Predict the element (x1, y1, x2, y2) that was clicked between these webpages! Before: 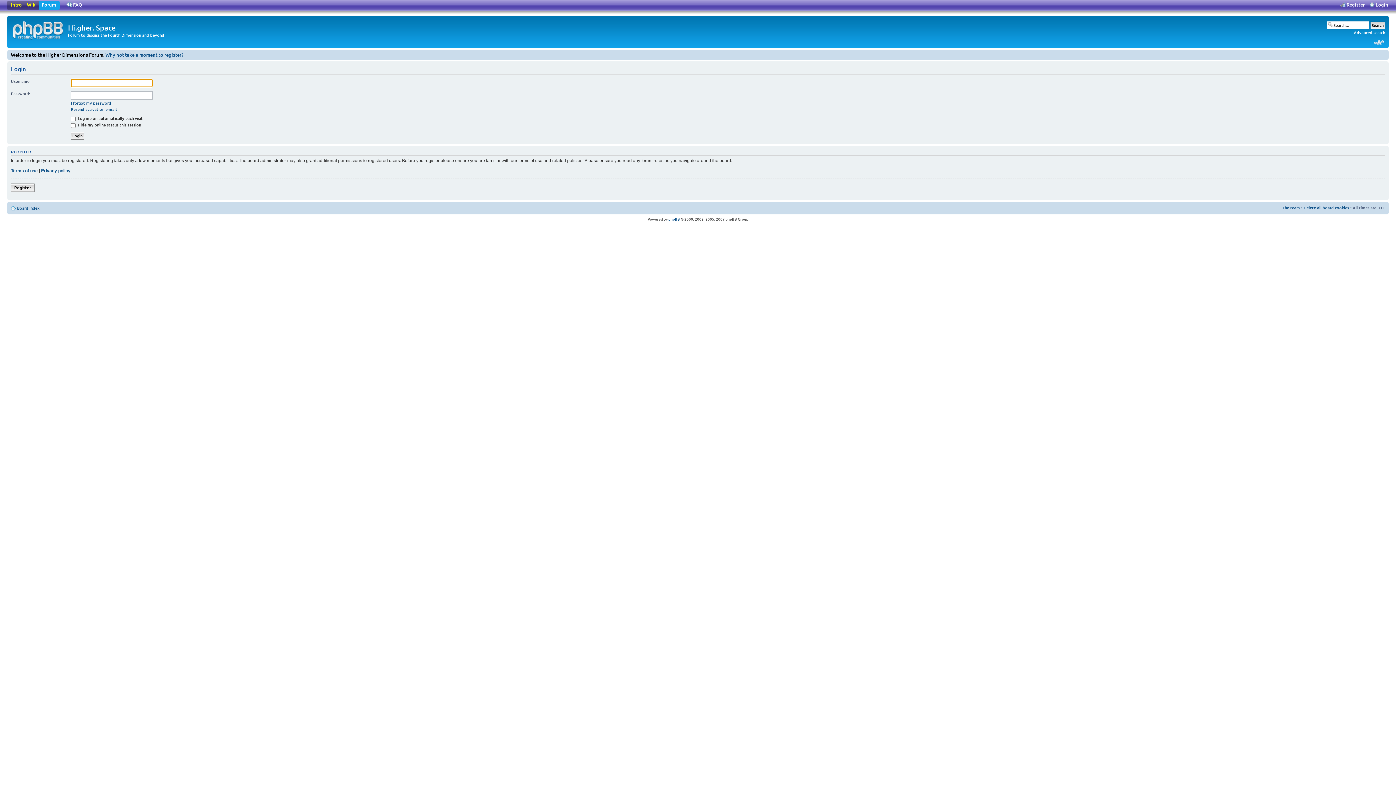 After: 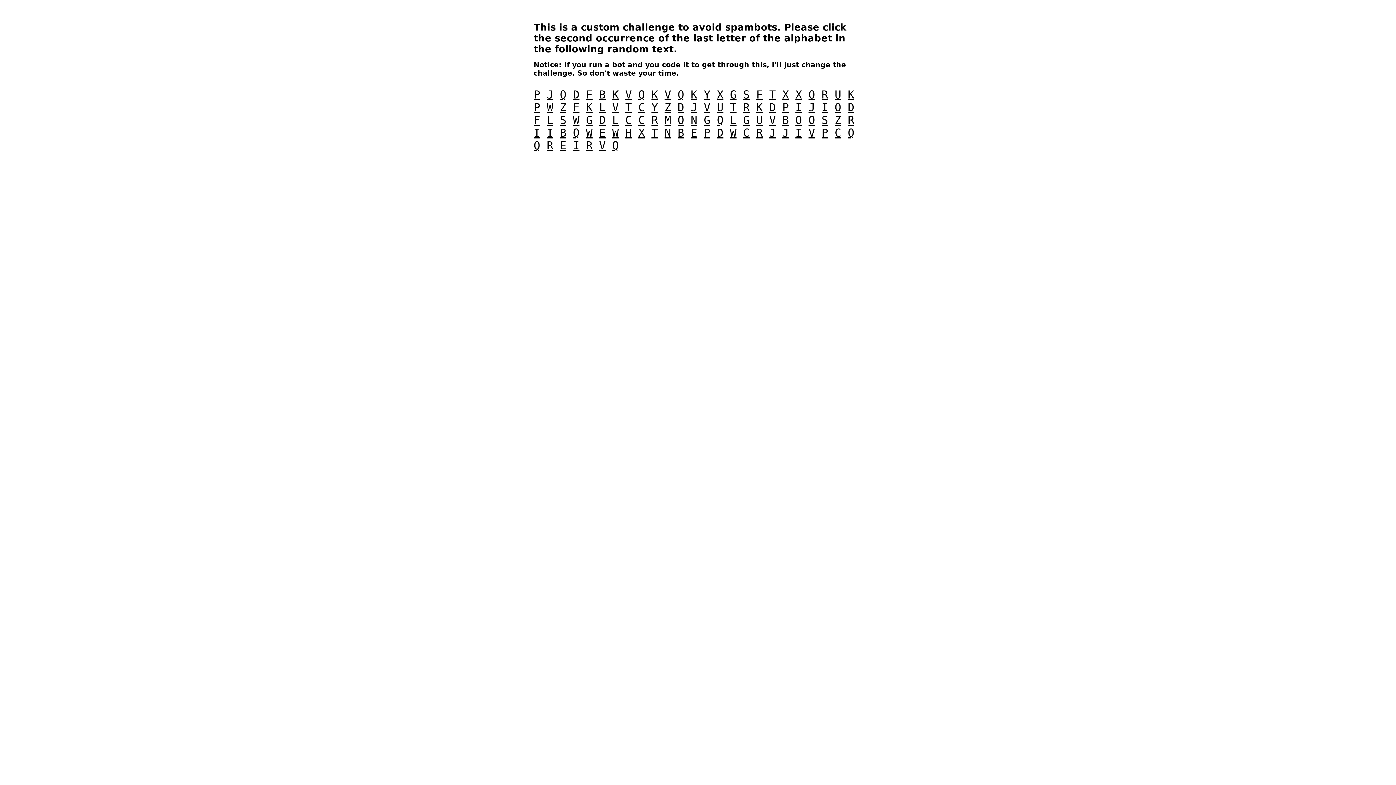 Action: label: Why not take a moment to register? bbox: (105, 51, 183, 58)